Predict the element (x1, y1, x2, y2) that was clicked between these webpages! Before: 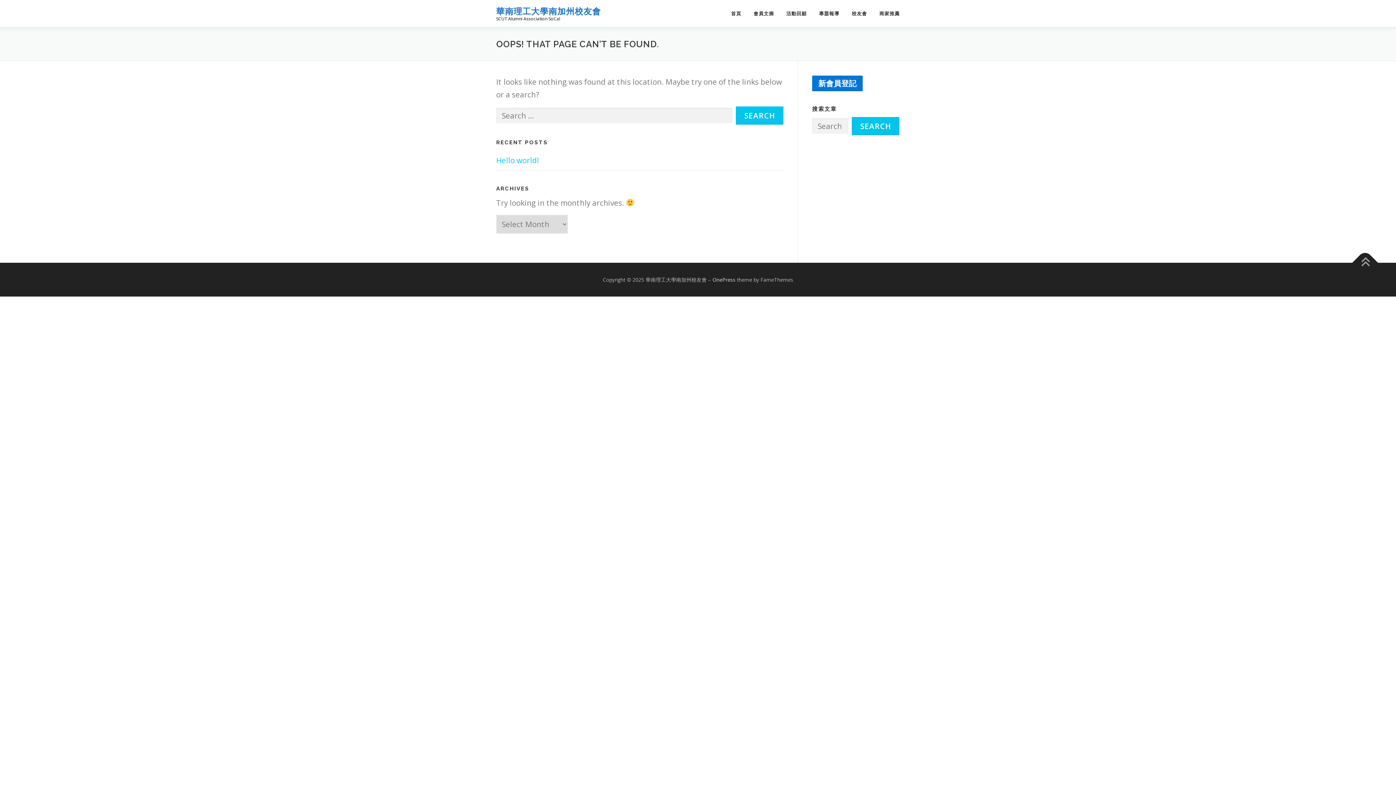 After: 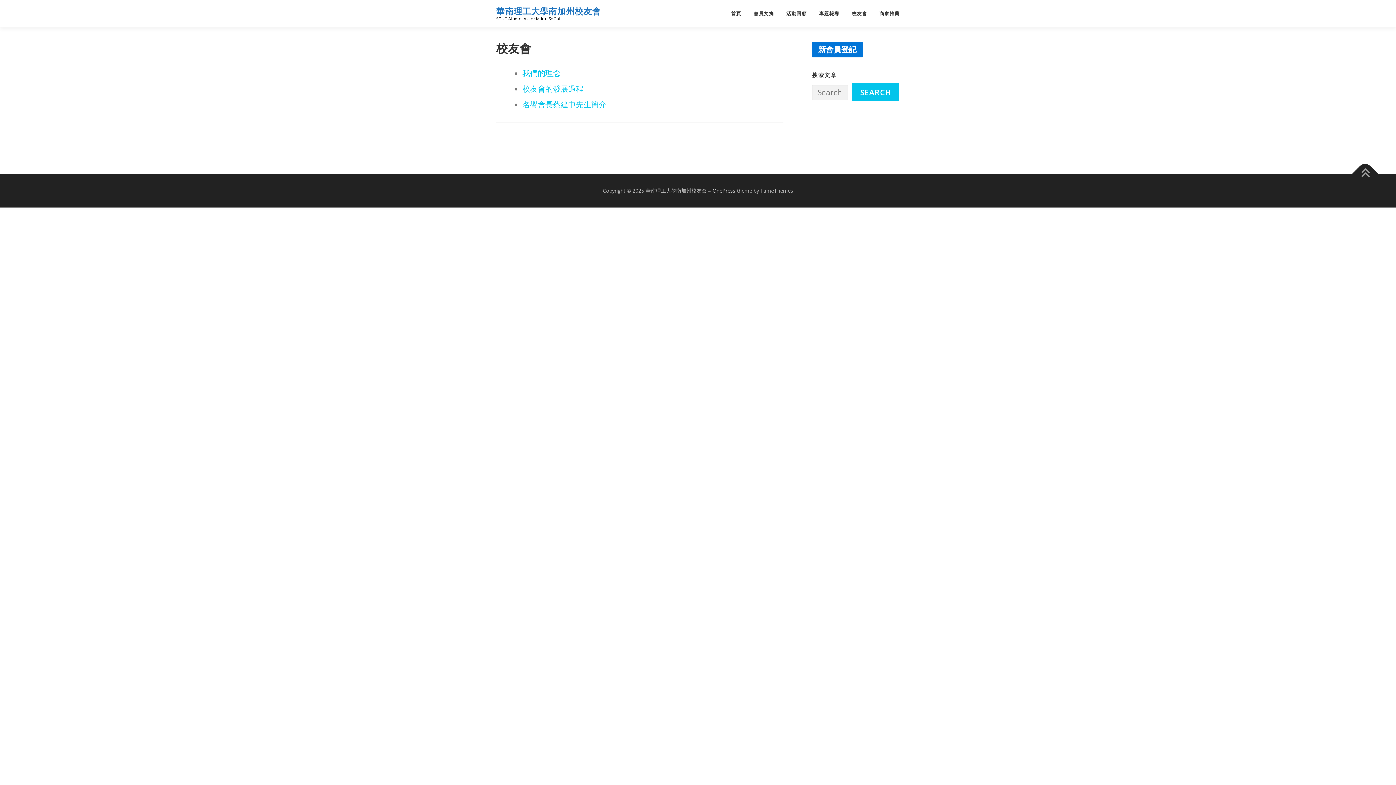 Action: label: 校友會 bbox: (845, 0, 873, 27)